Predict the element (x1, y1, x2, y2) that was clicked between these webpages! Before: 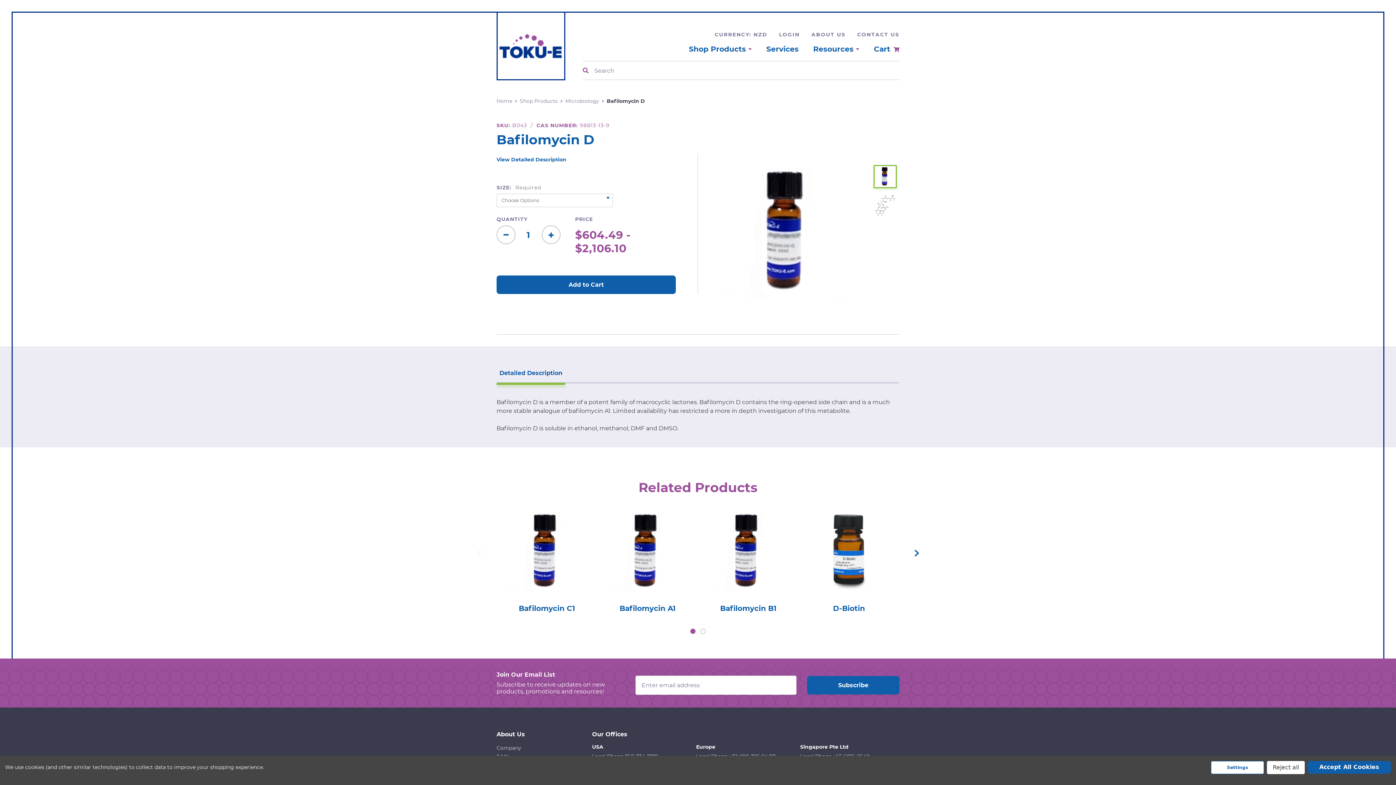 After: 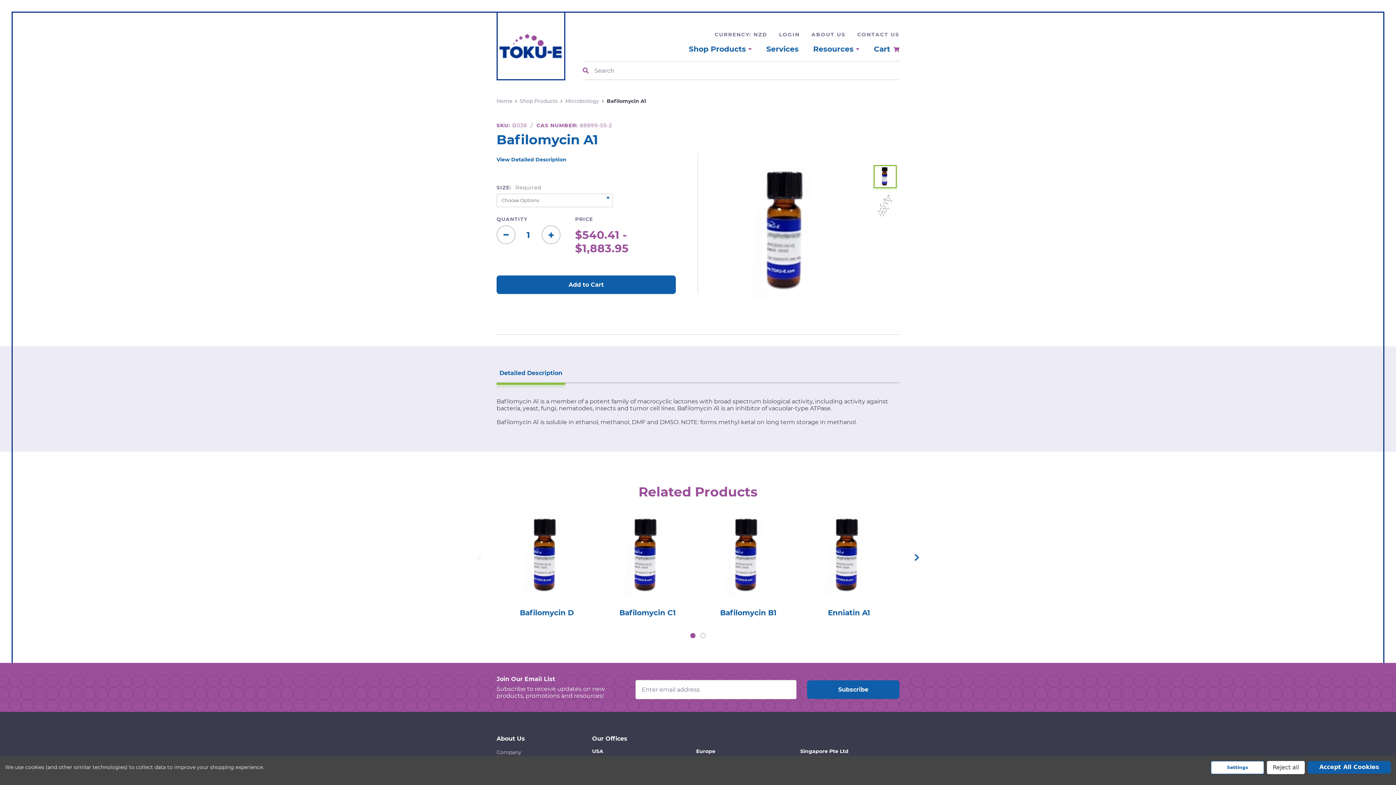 Action: label: Choose Options bbox: (608, 552, 686, 571)